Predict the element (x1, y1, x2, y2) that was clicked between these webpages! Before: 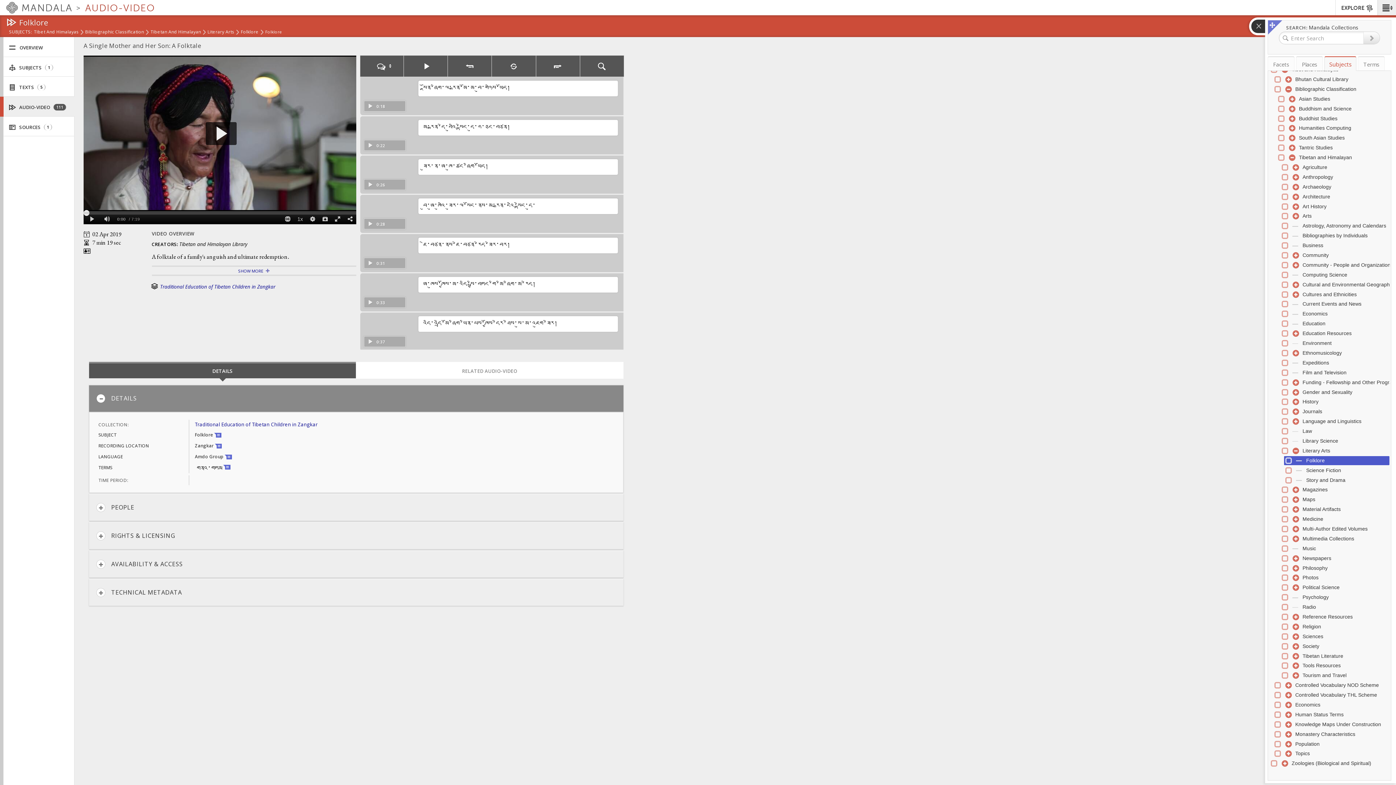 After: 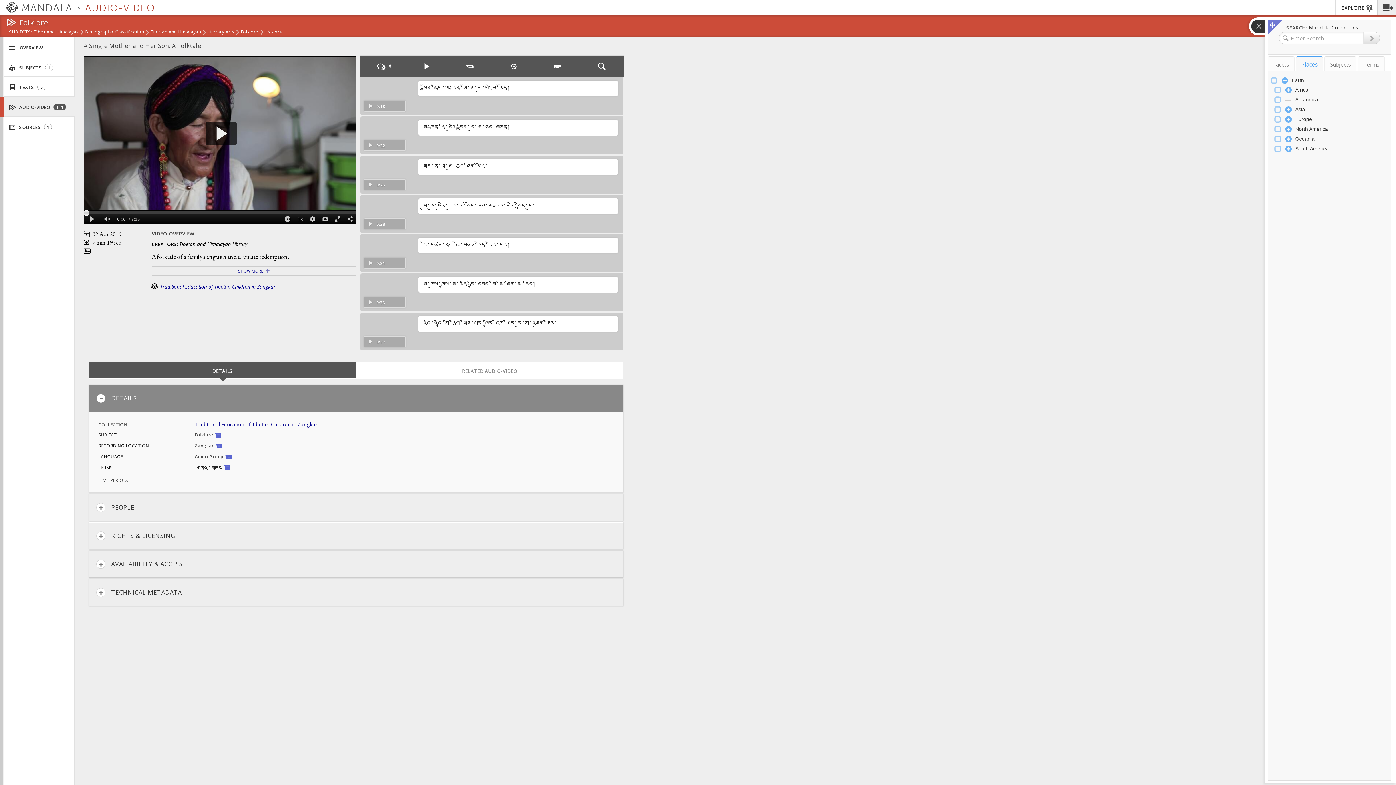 Action: bbox: (1296, 56, 1323, 70) label: Places